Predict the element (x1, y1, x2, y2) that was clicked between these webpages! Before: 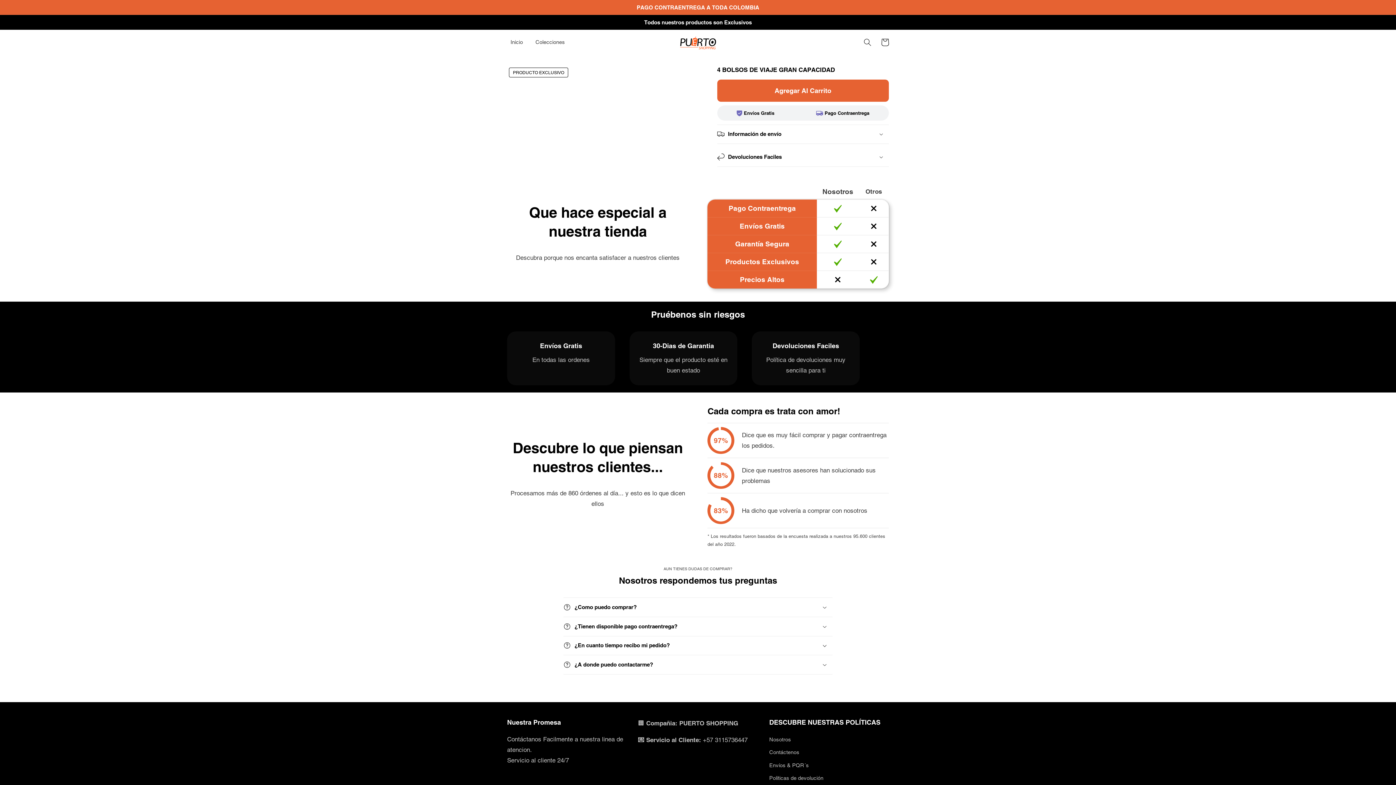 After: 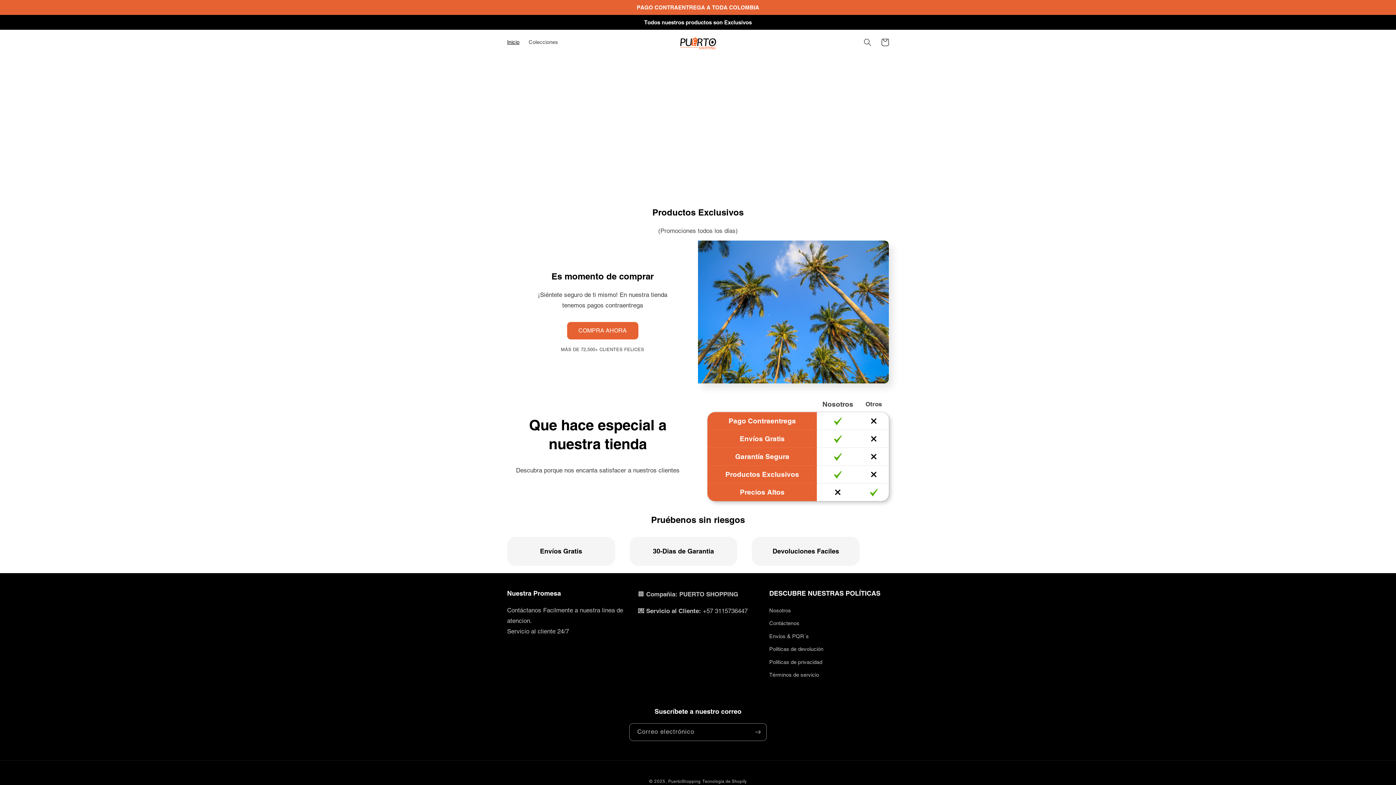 Action: bbox: (677, 29, 719, 54)